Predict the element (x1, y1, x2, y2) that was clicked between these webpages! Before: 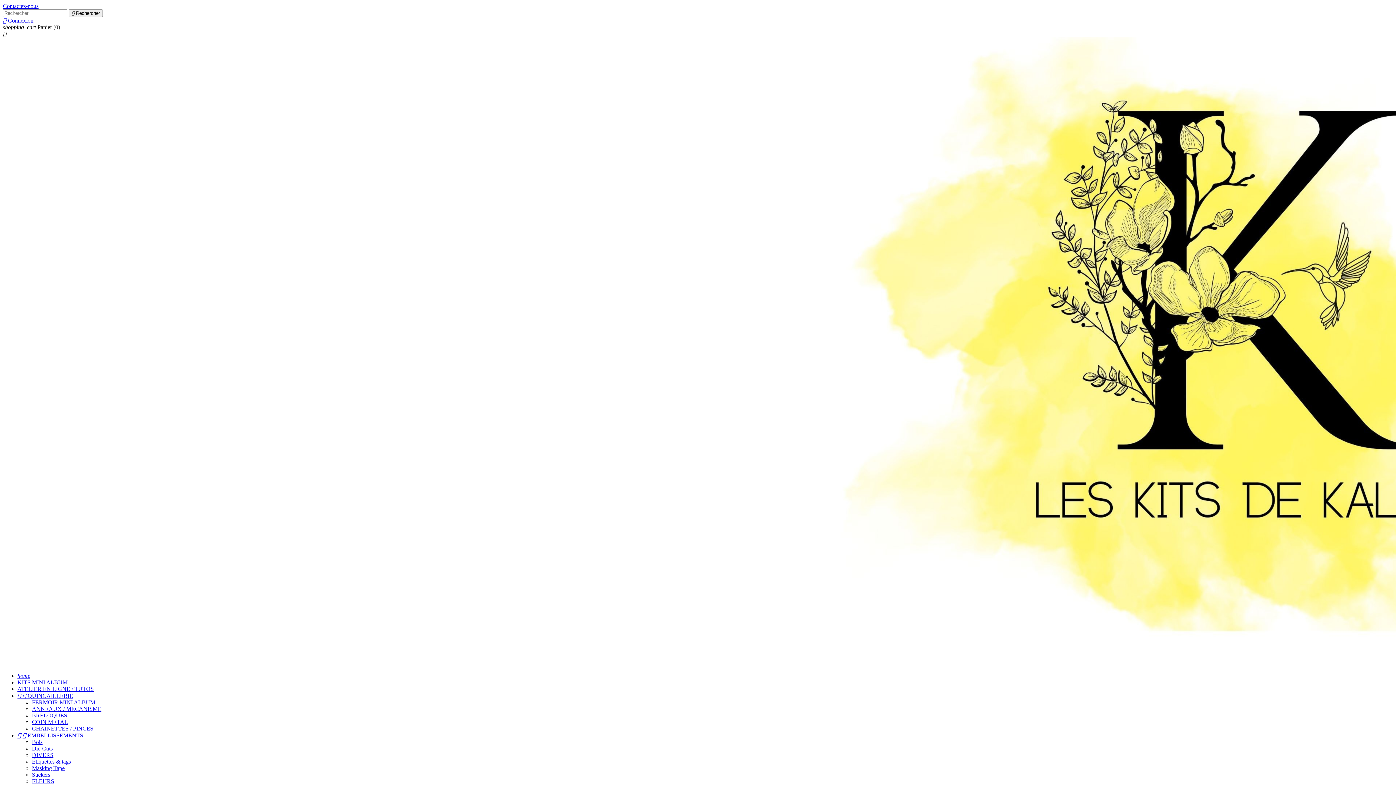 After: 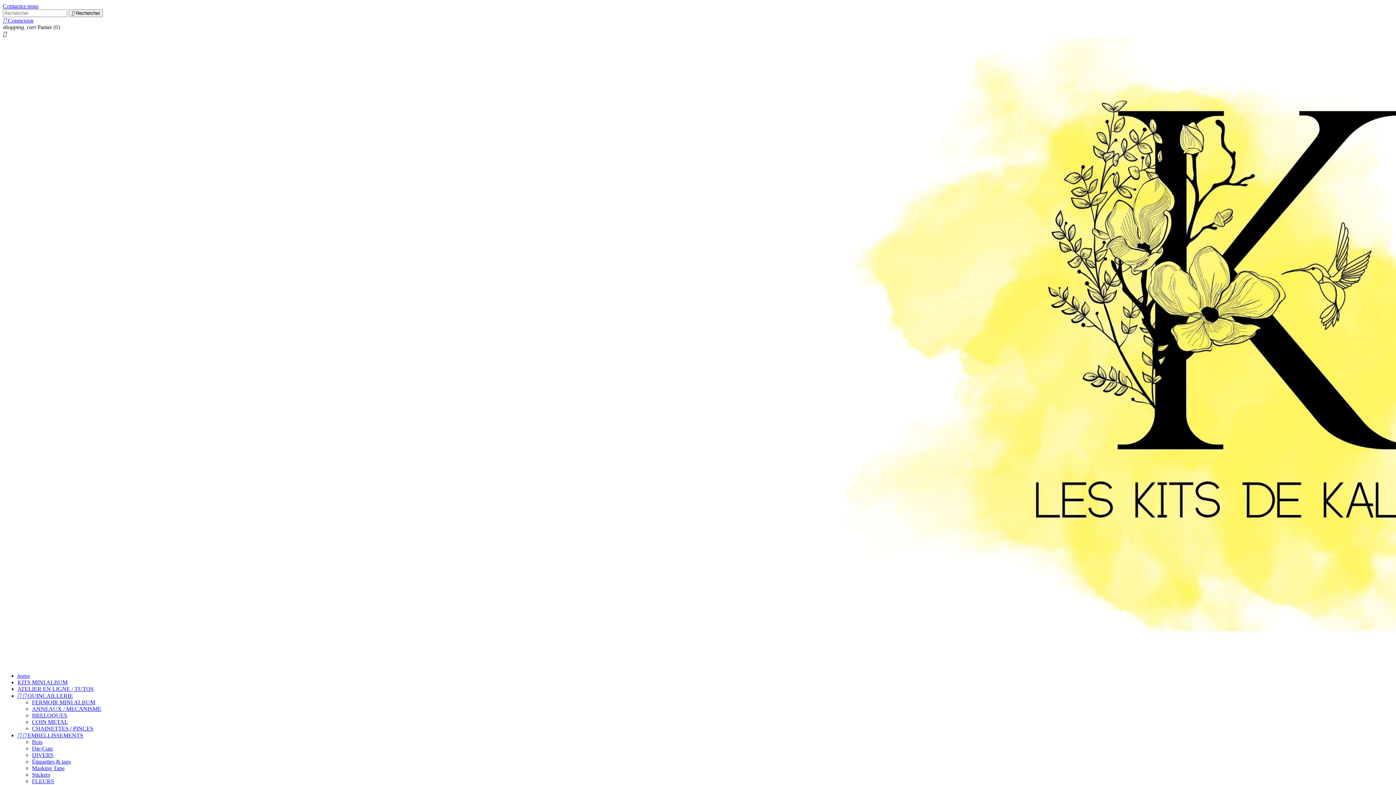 Action: bbox: (32, 699, 95, 705) label: FERMOIR MINI ALBUM